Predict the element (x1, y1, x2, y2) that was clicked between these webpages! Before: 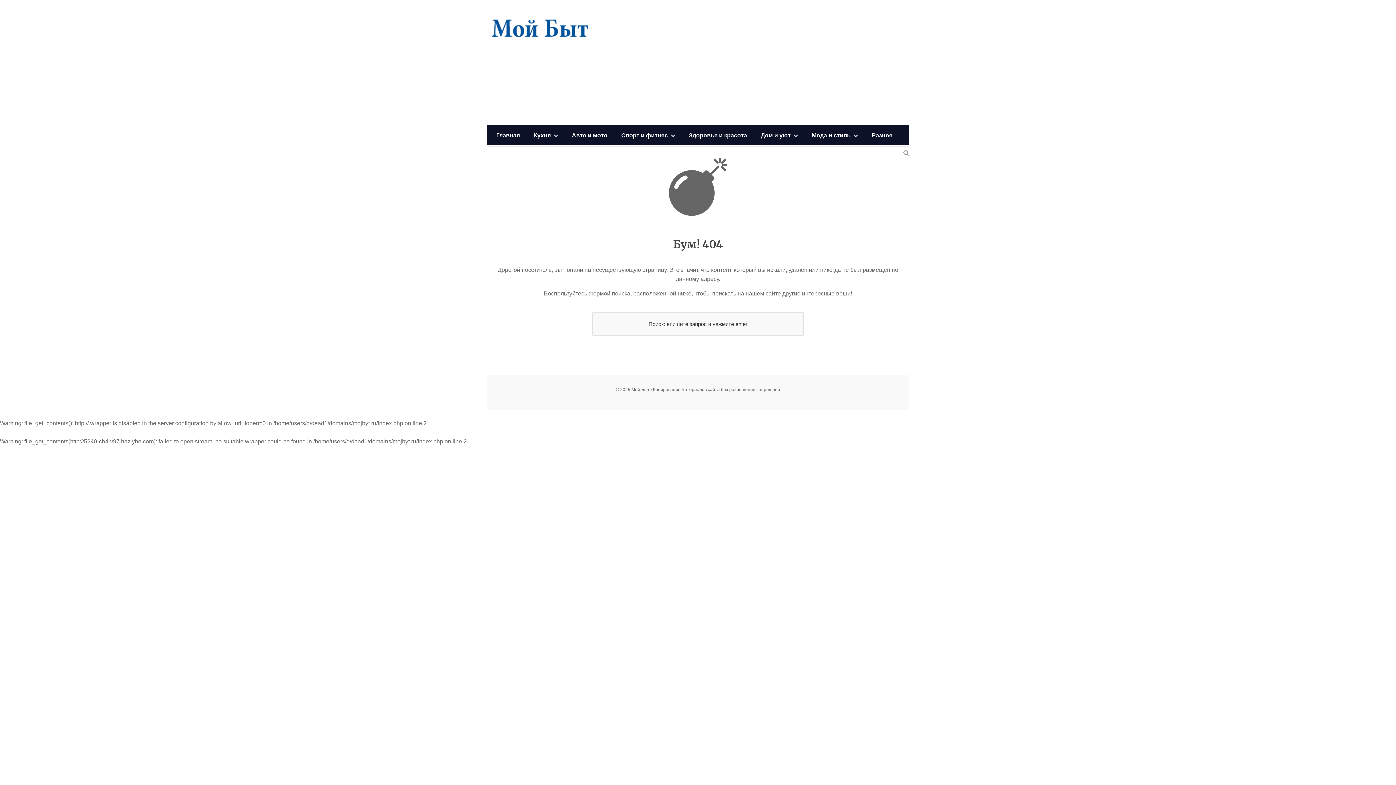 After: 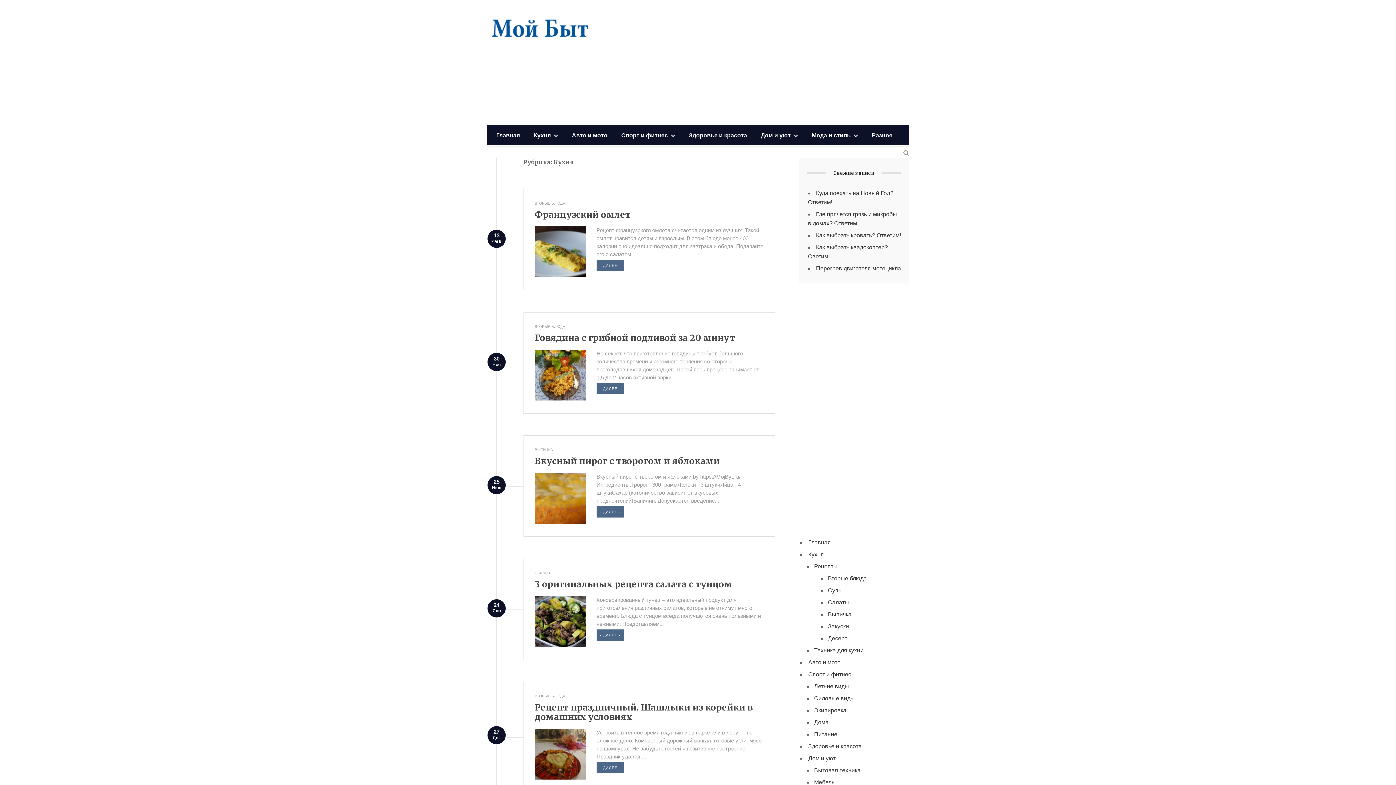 Action: label: Кухня bbox: (526, 130, 550, 140)